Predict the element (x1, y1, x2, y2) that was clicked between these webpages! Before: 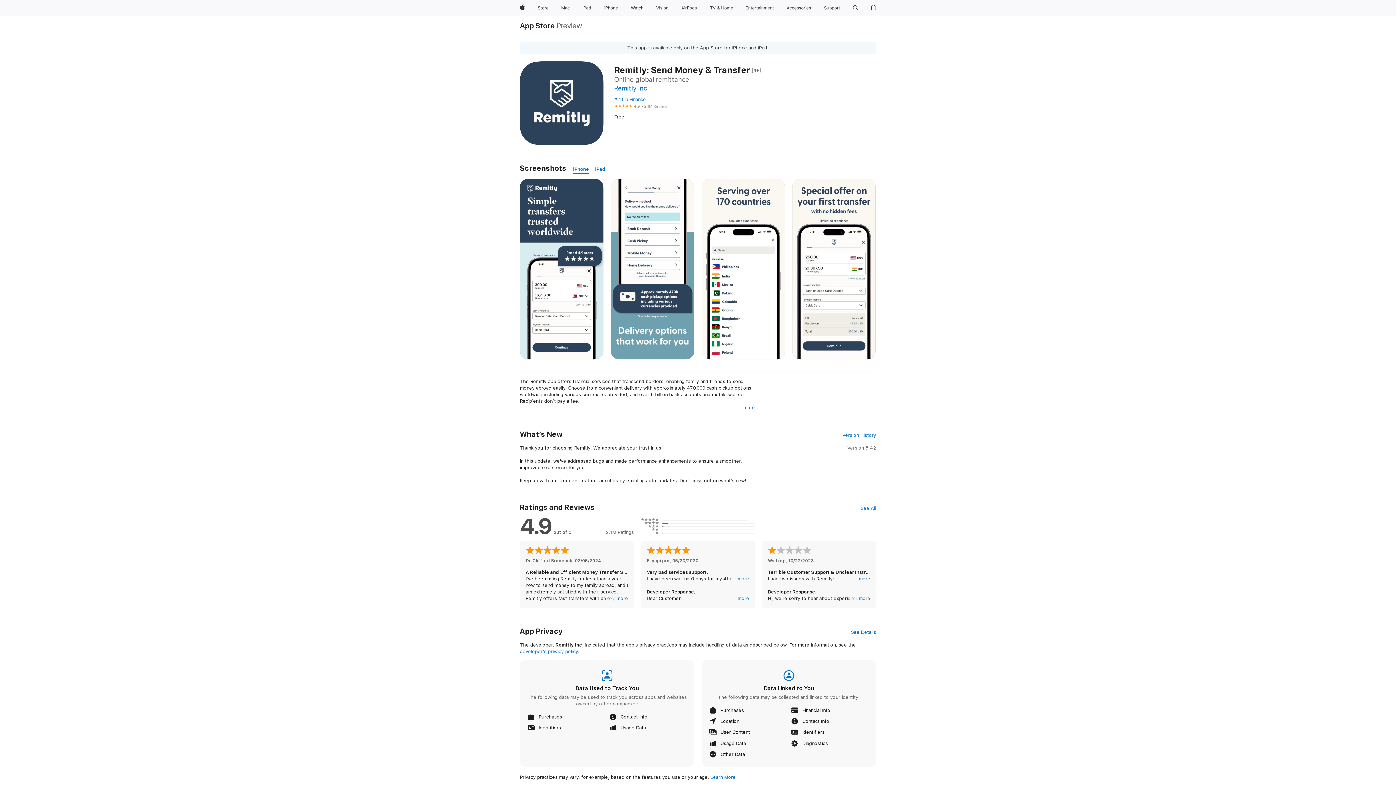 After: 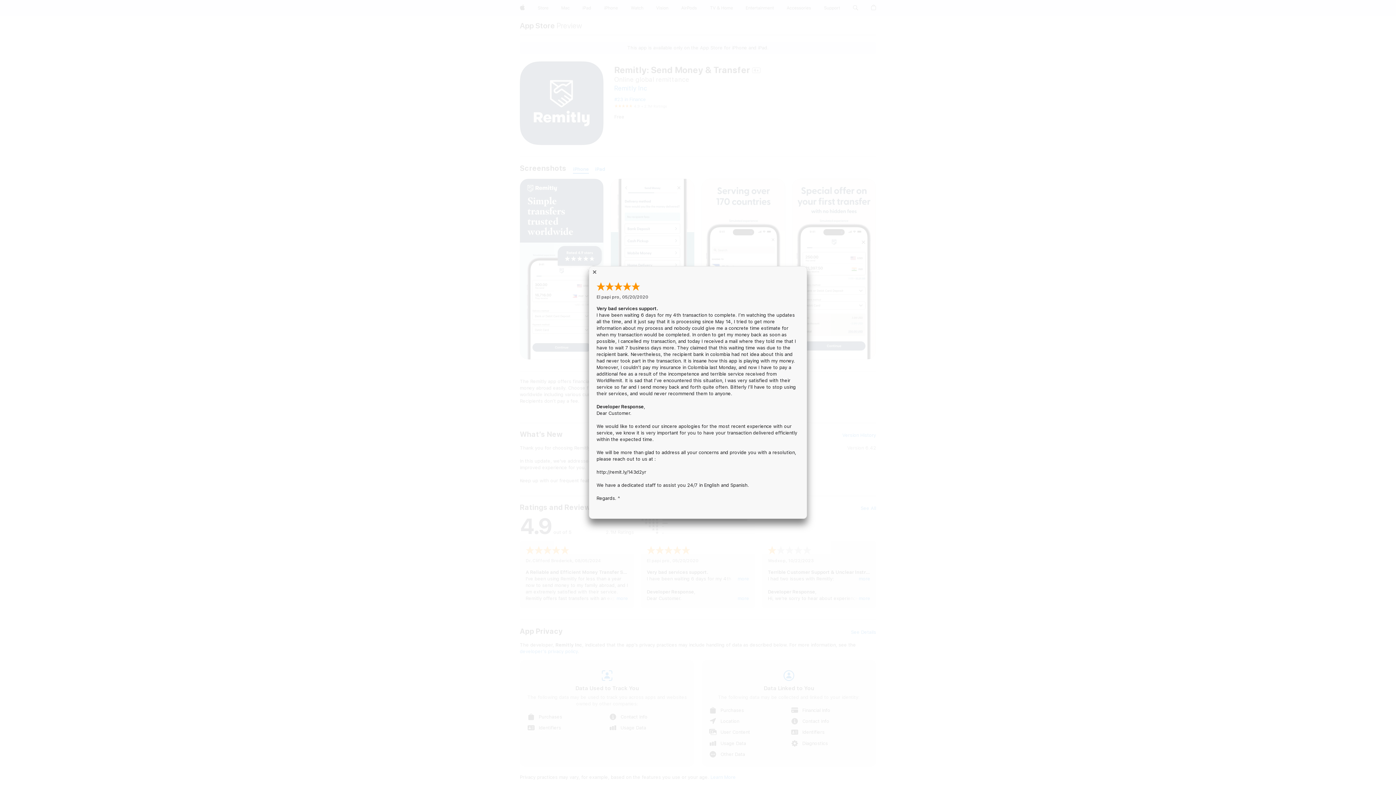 Action: label: more bbox: (737, 595, 749, 602)